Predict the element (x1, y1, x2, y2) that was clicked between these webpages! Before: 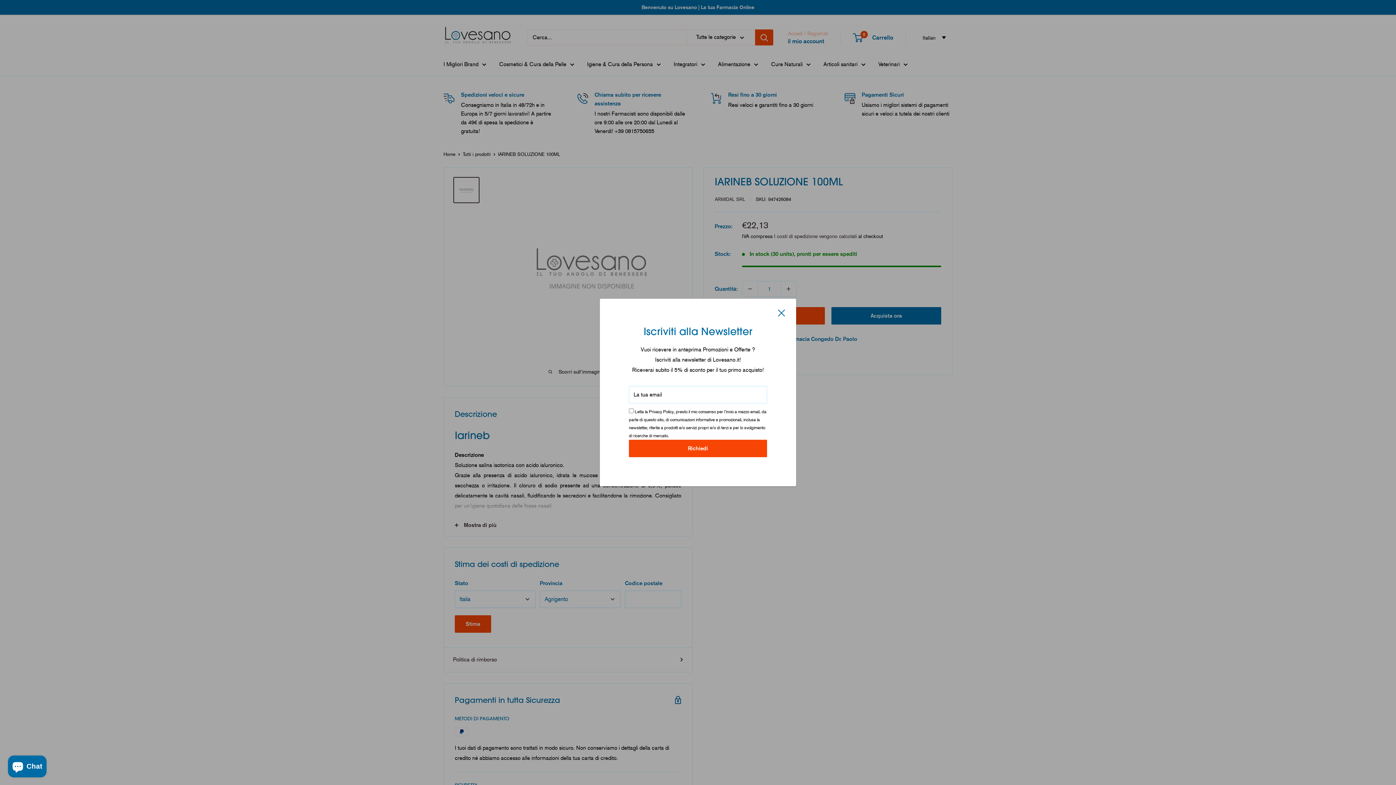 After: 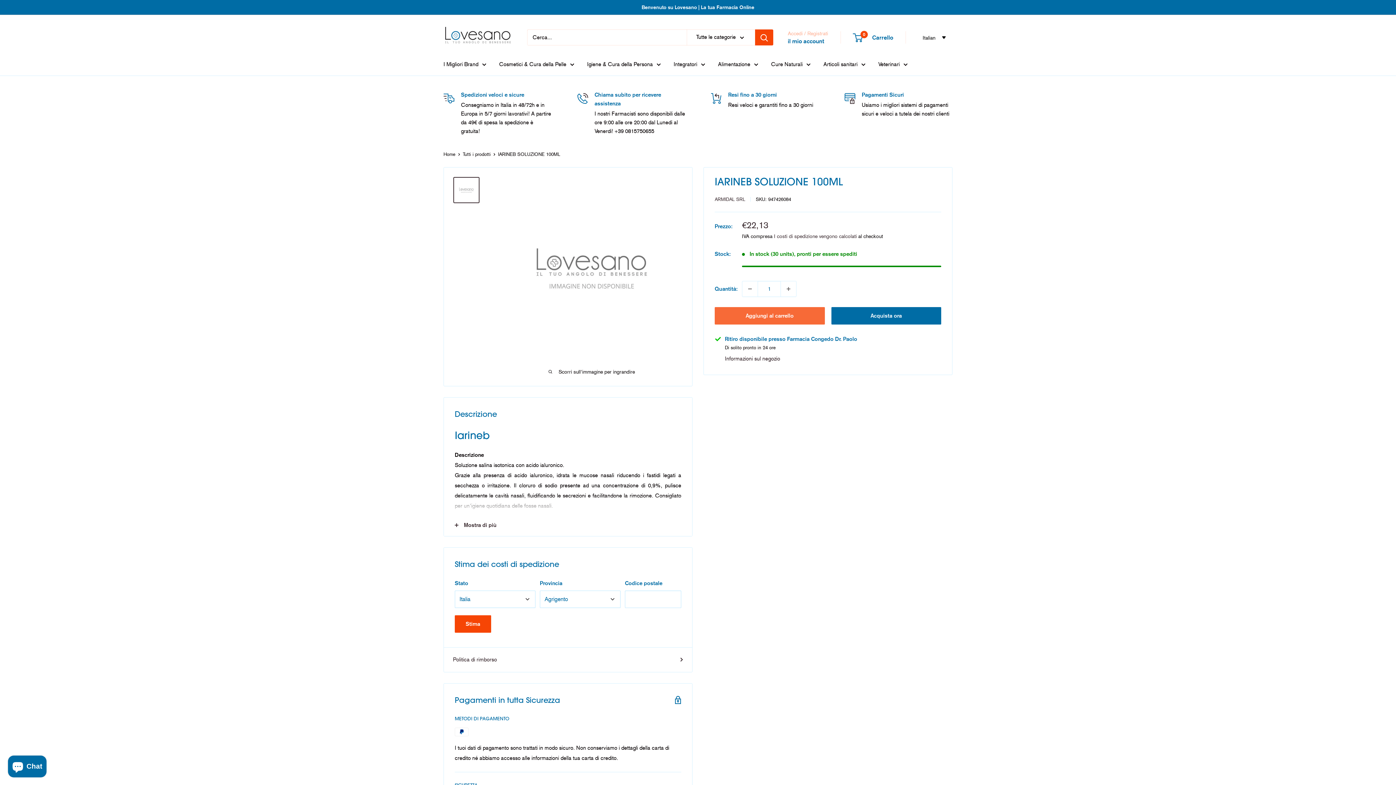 Action: bbox: (778, 307, 785, 317) label: Chiudi